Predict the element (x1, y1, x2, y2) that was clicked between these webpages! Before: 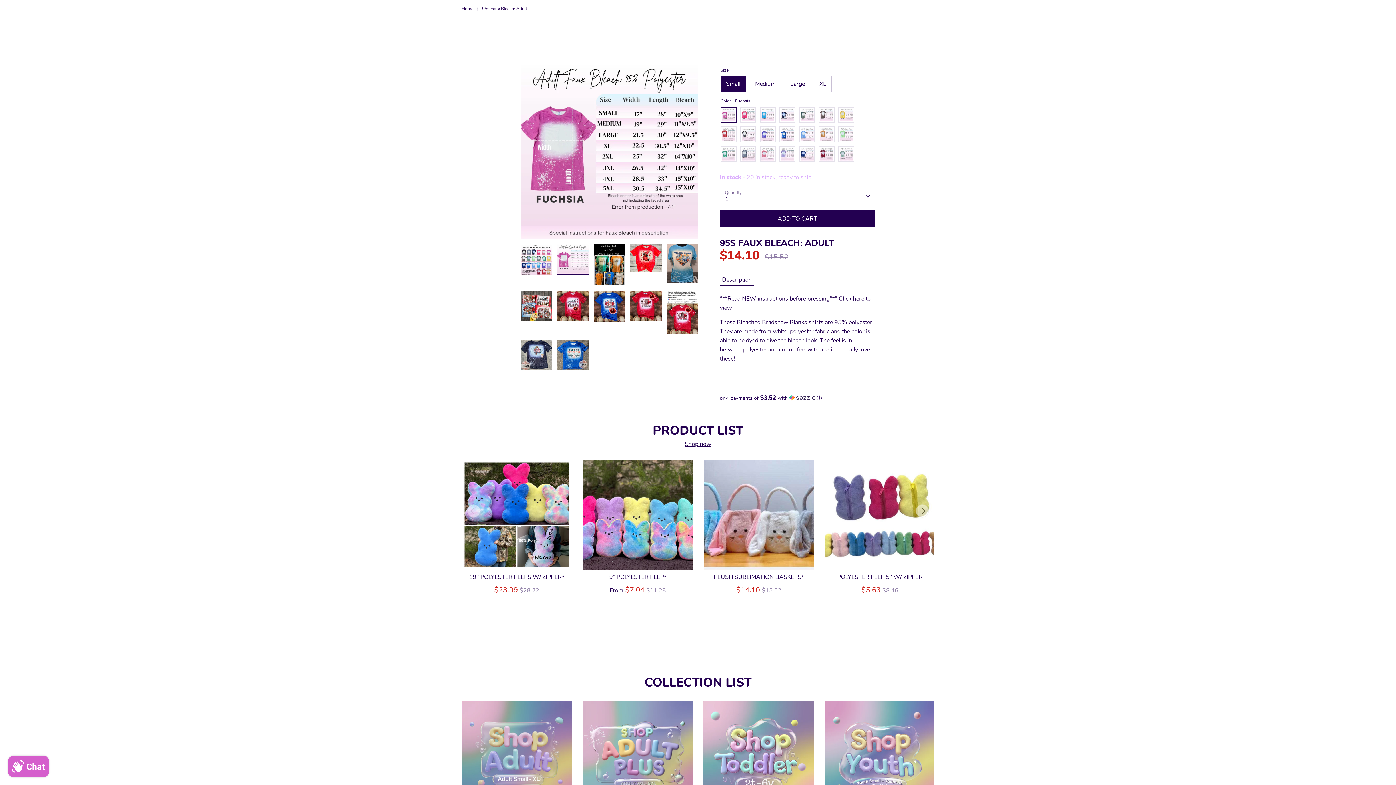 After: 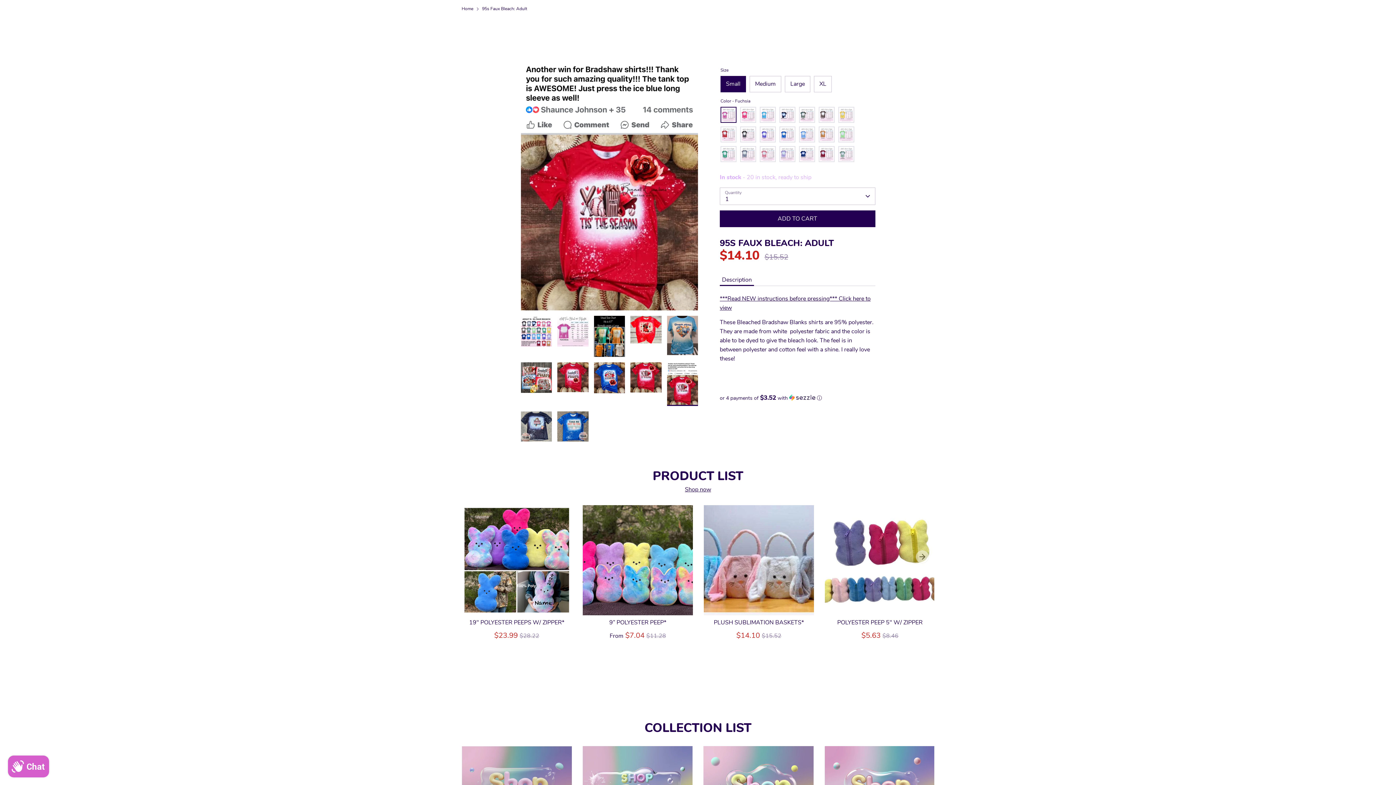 Action: bbox: (667, 290, 698, 334)